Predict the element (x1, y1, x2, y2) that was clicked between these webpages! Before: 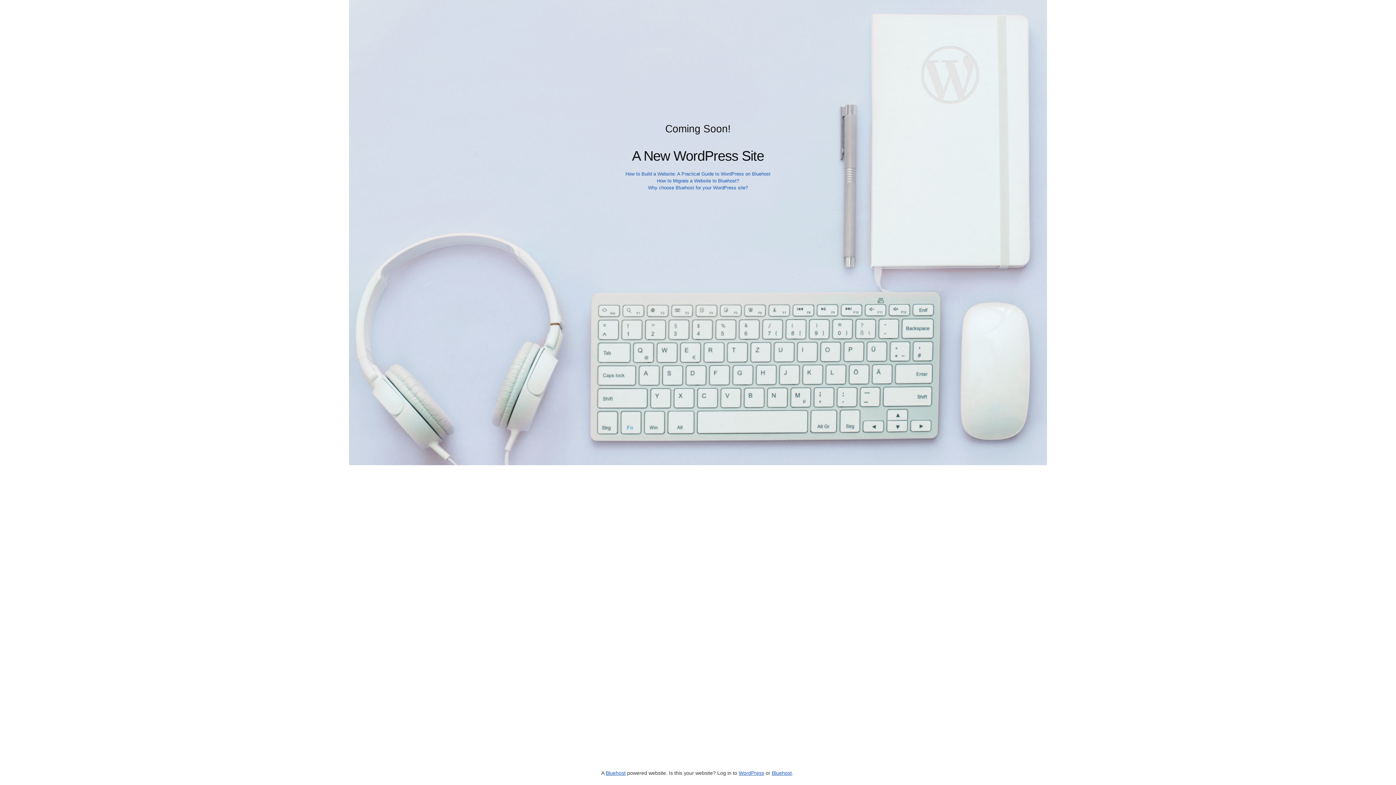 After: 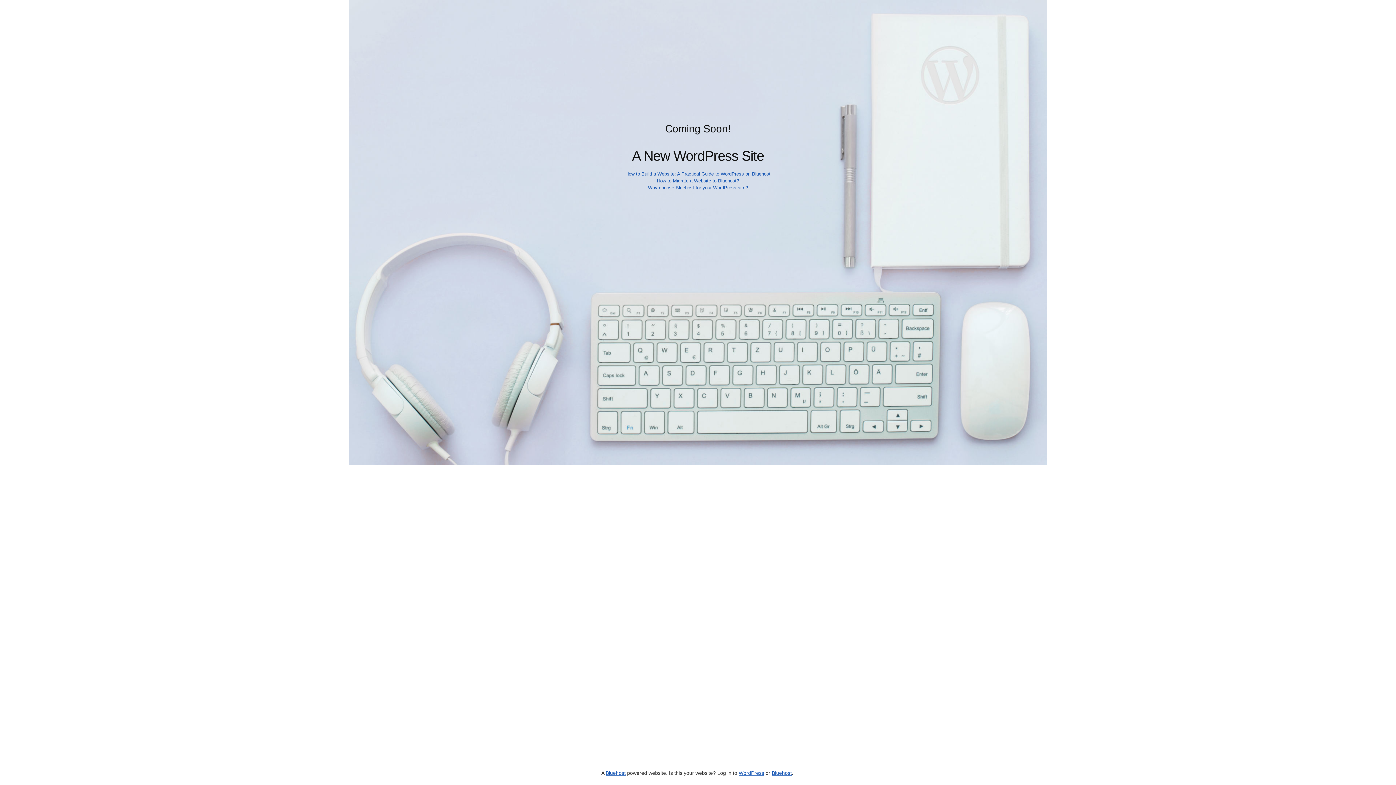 Action: bbox: (605, 770, 625, 776) label: Bluehost